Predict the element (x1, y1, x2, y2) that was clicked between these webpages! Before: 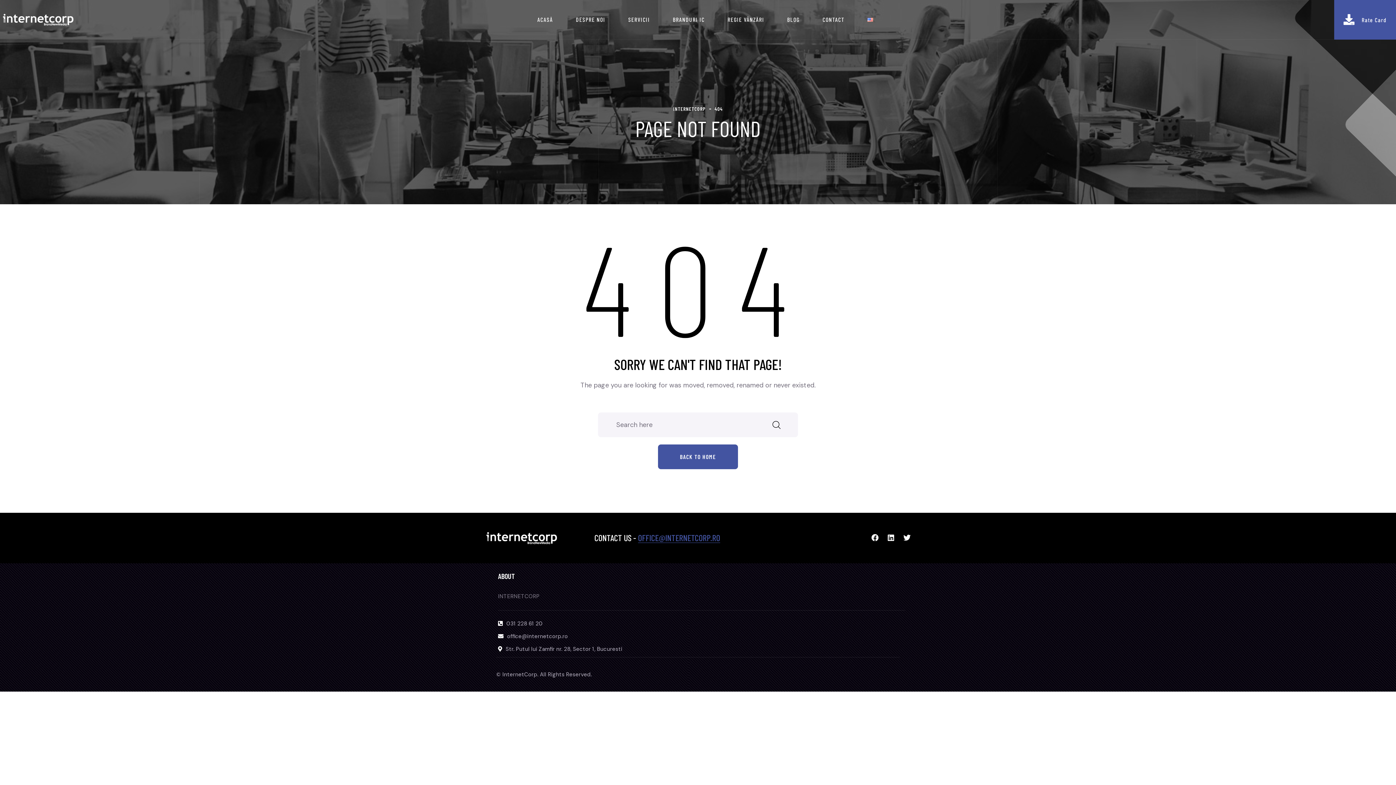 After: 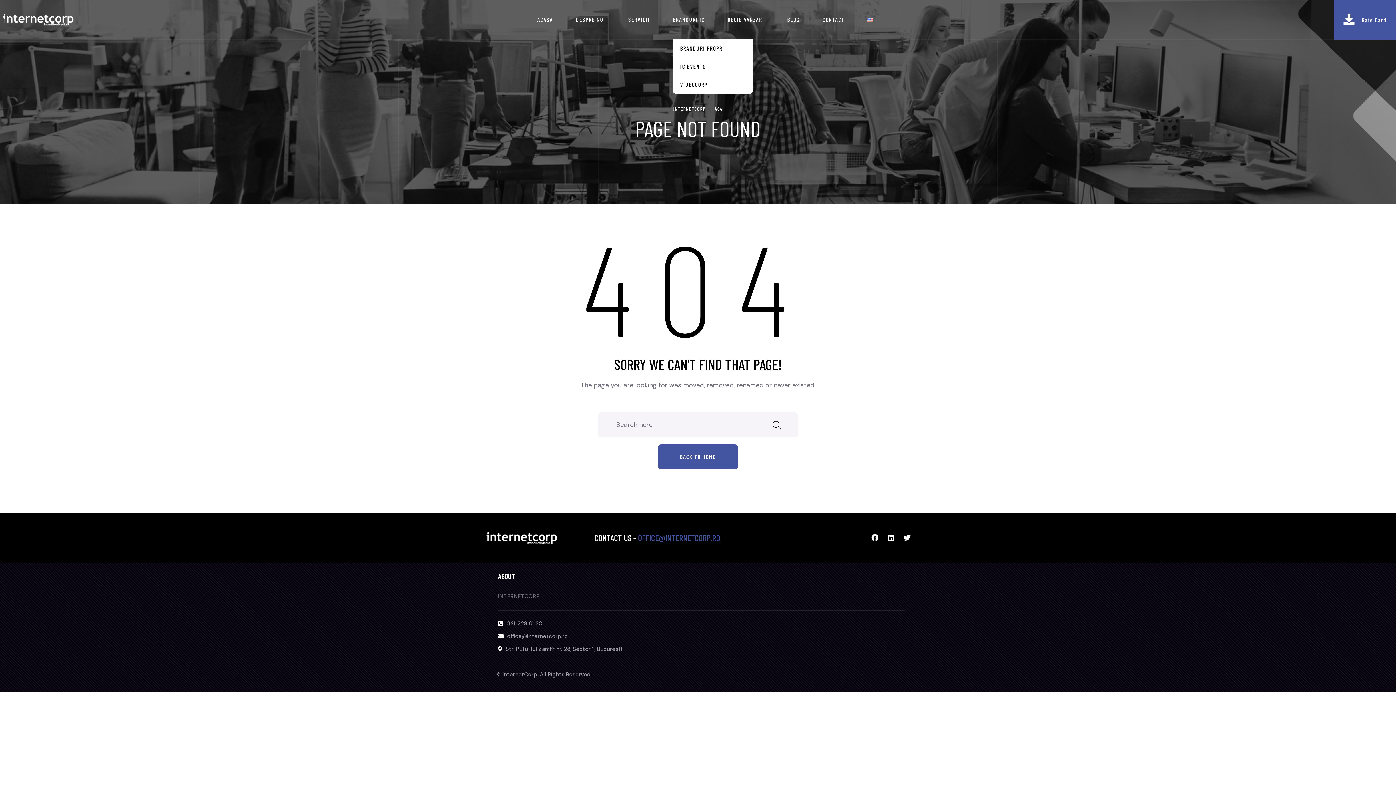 Action: label: BRANDURI IC bbox: (673, 13, 704, 25)